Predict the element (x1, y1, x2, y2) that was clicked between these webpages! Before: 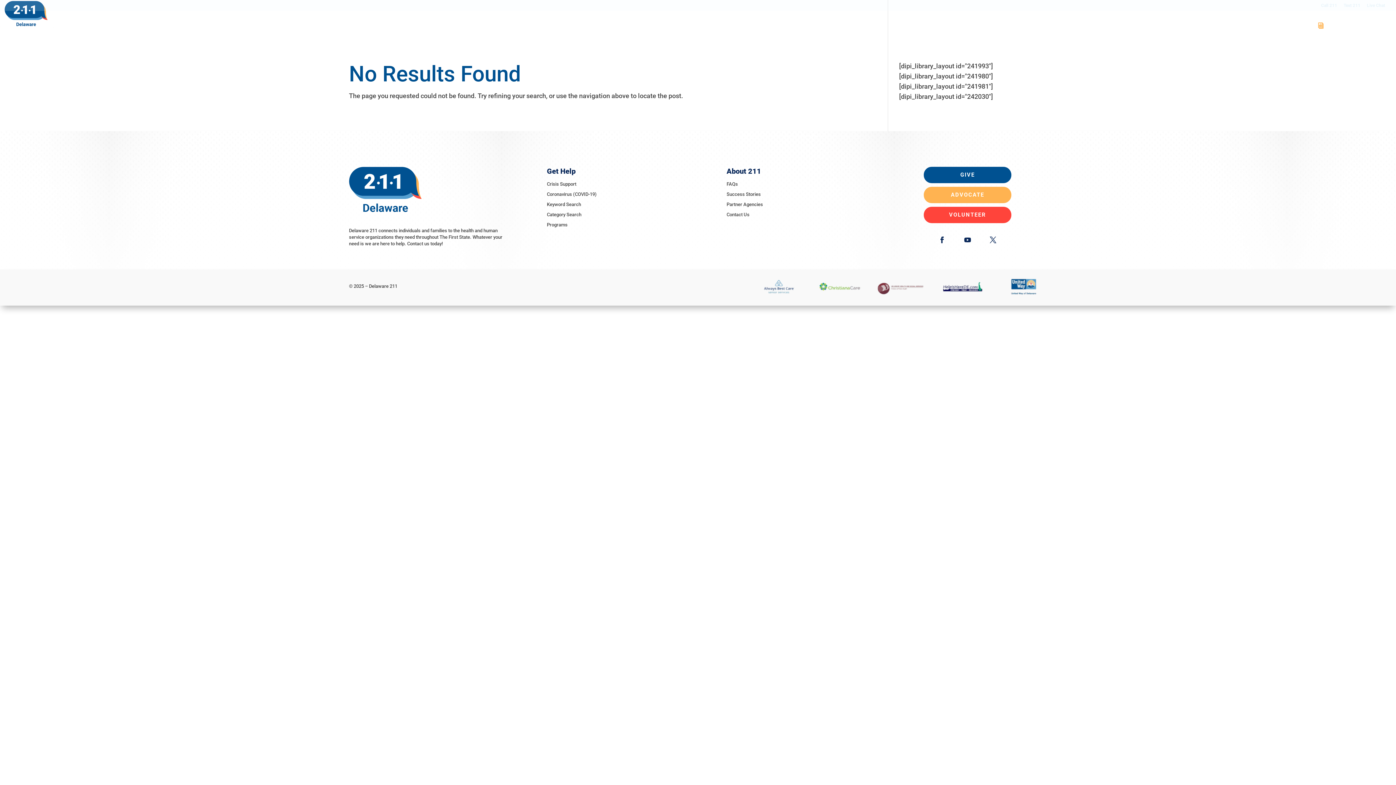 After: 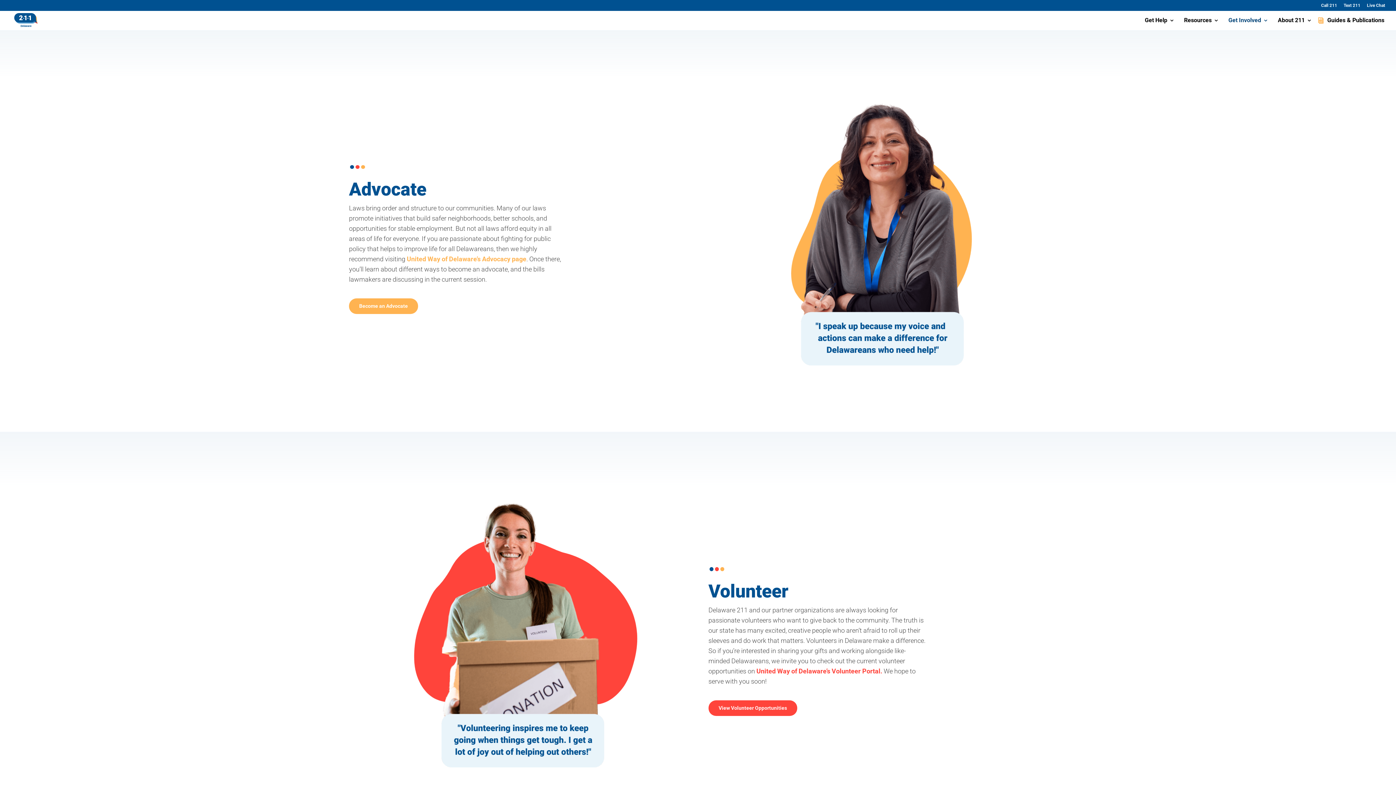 Action: label: ADVOCATE bbox: (924, 186, 1011, 203)